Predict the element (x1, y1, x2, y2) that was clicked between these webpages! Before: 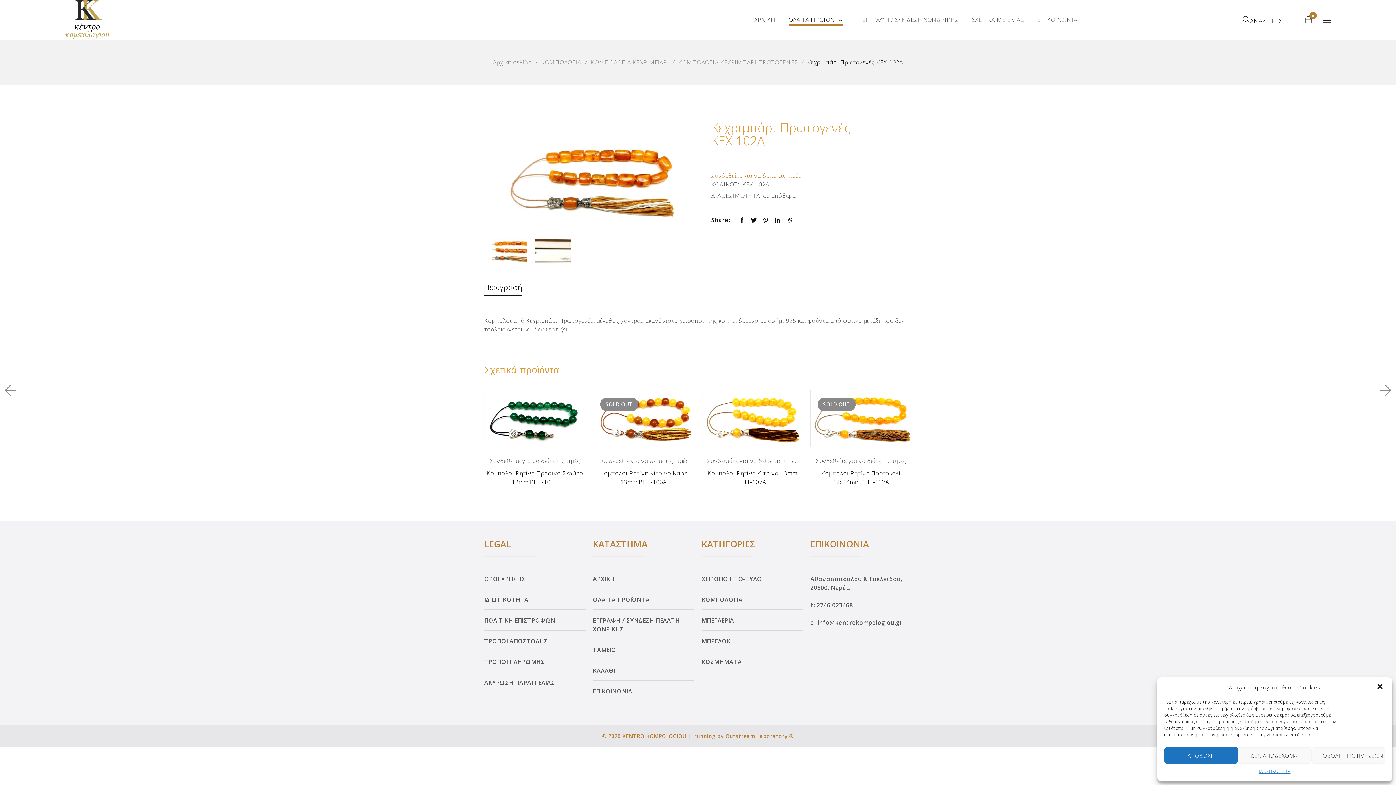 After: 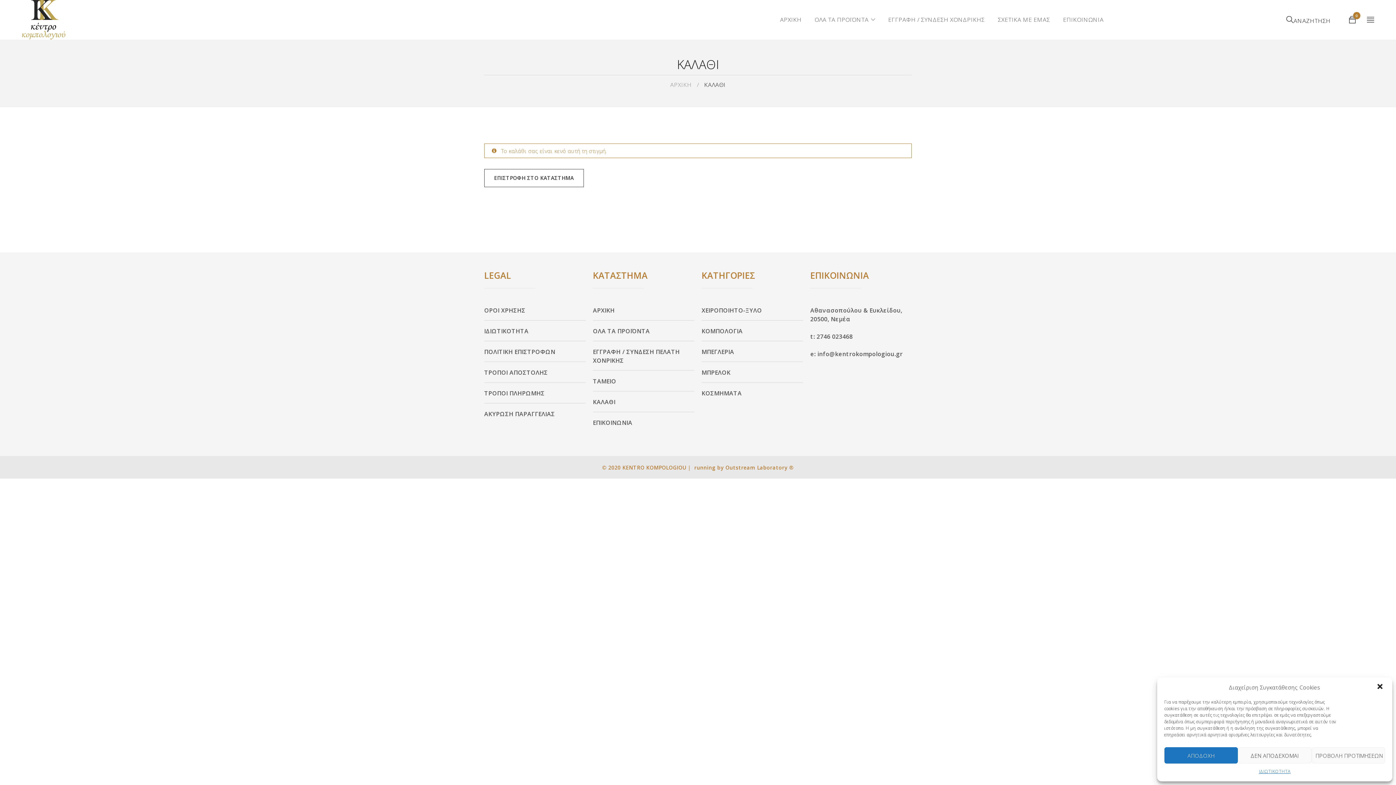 Action: bbox: (593, 666, 615, 674) label: ΚΑΛΑΘΙ